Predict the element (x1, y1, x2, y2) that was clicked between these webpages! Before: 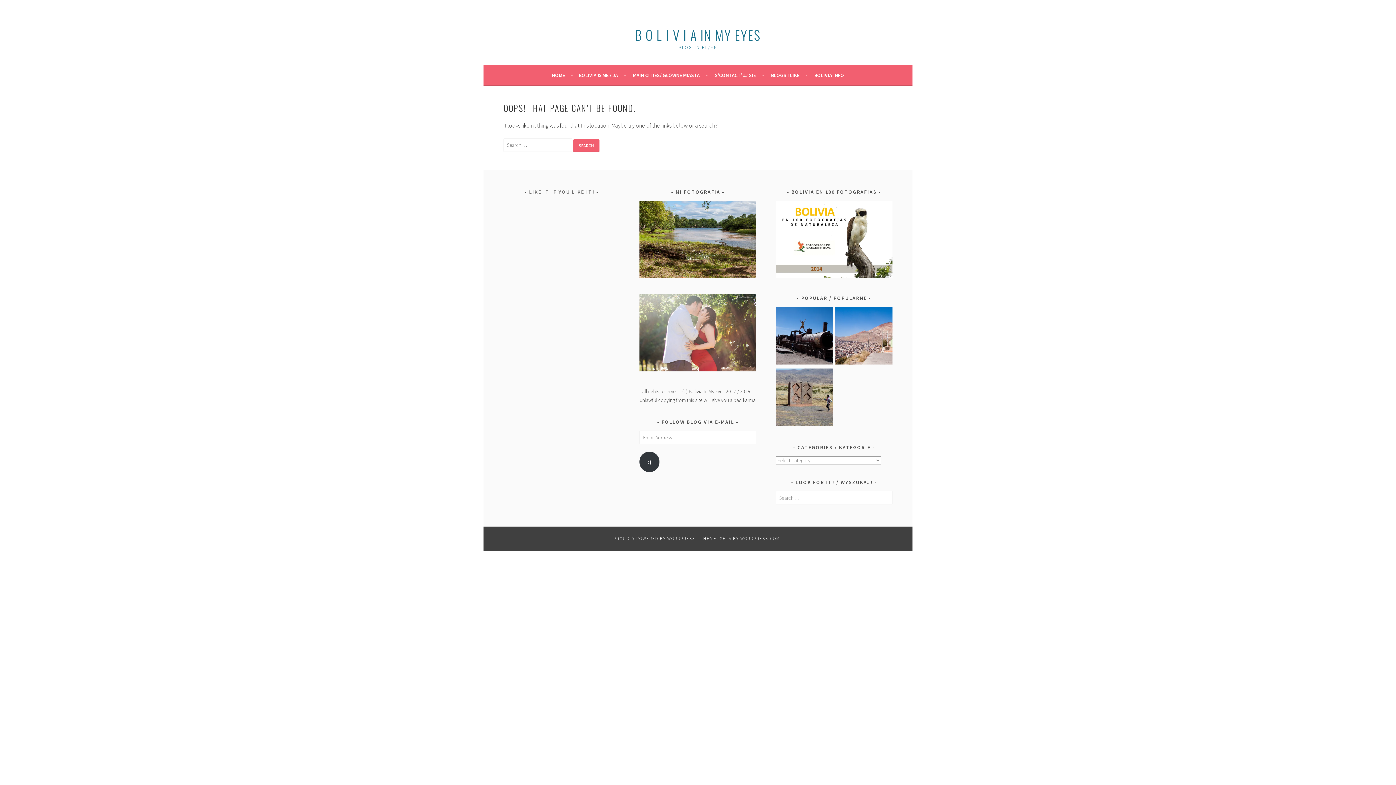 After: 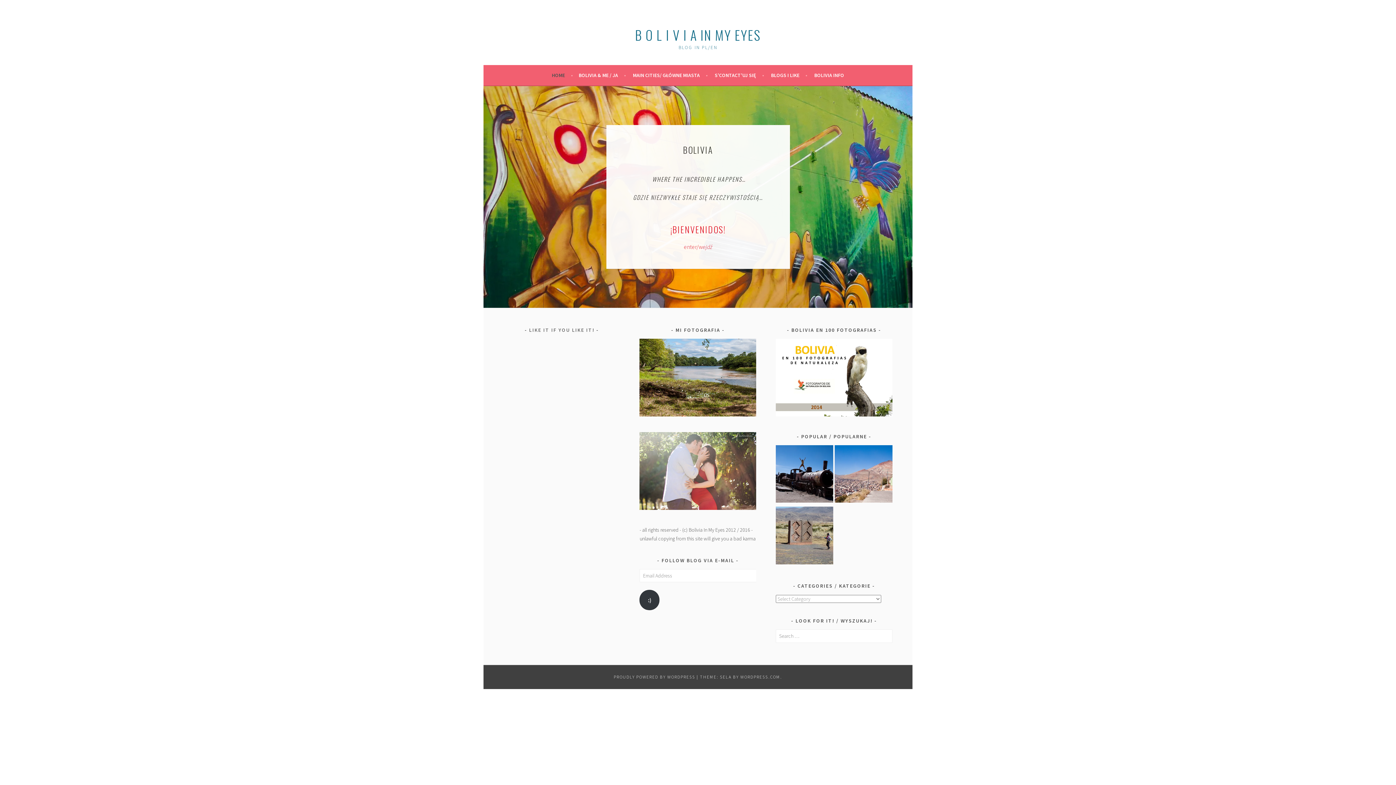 Action: label: HOME bbox: (552, 70, 573, 79)